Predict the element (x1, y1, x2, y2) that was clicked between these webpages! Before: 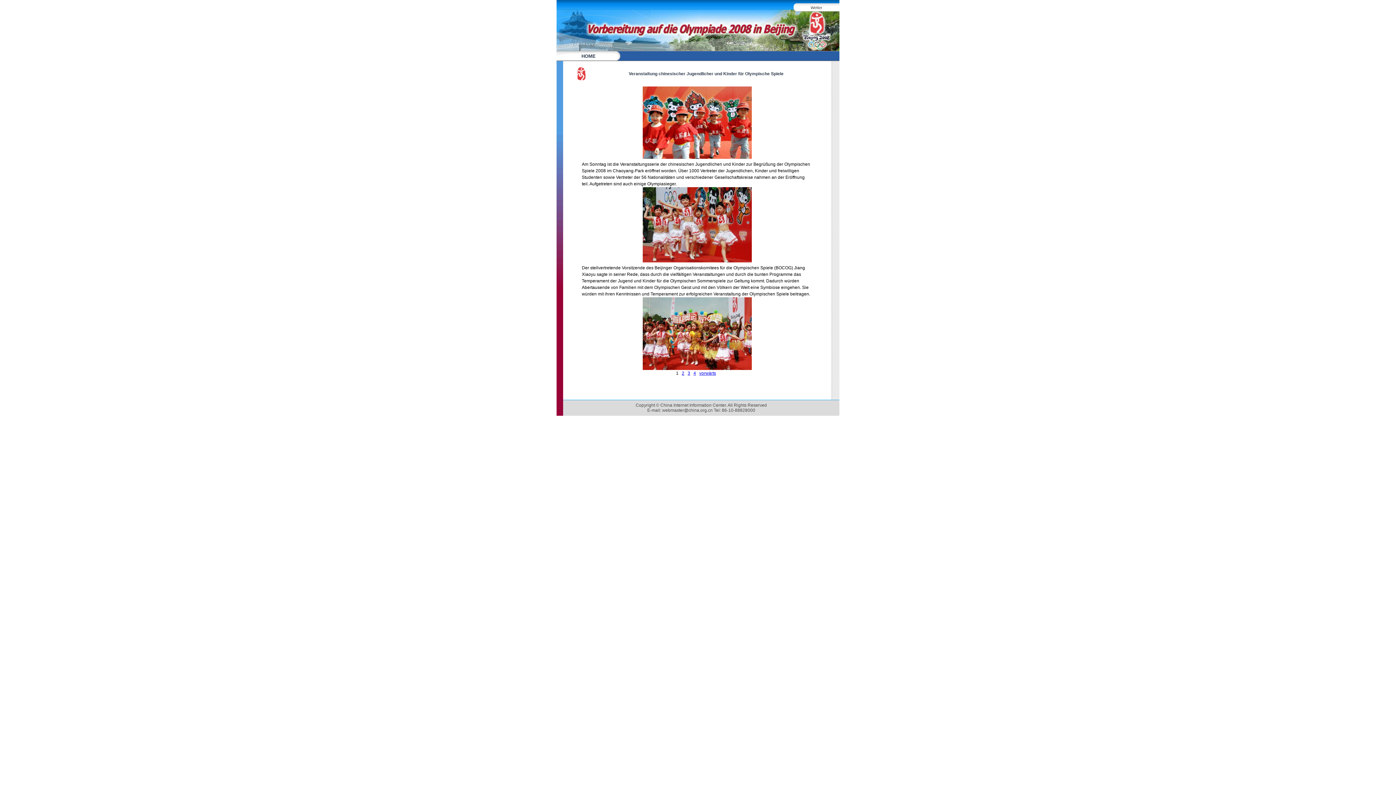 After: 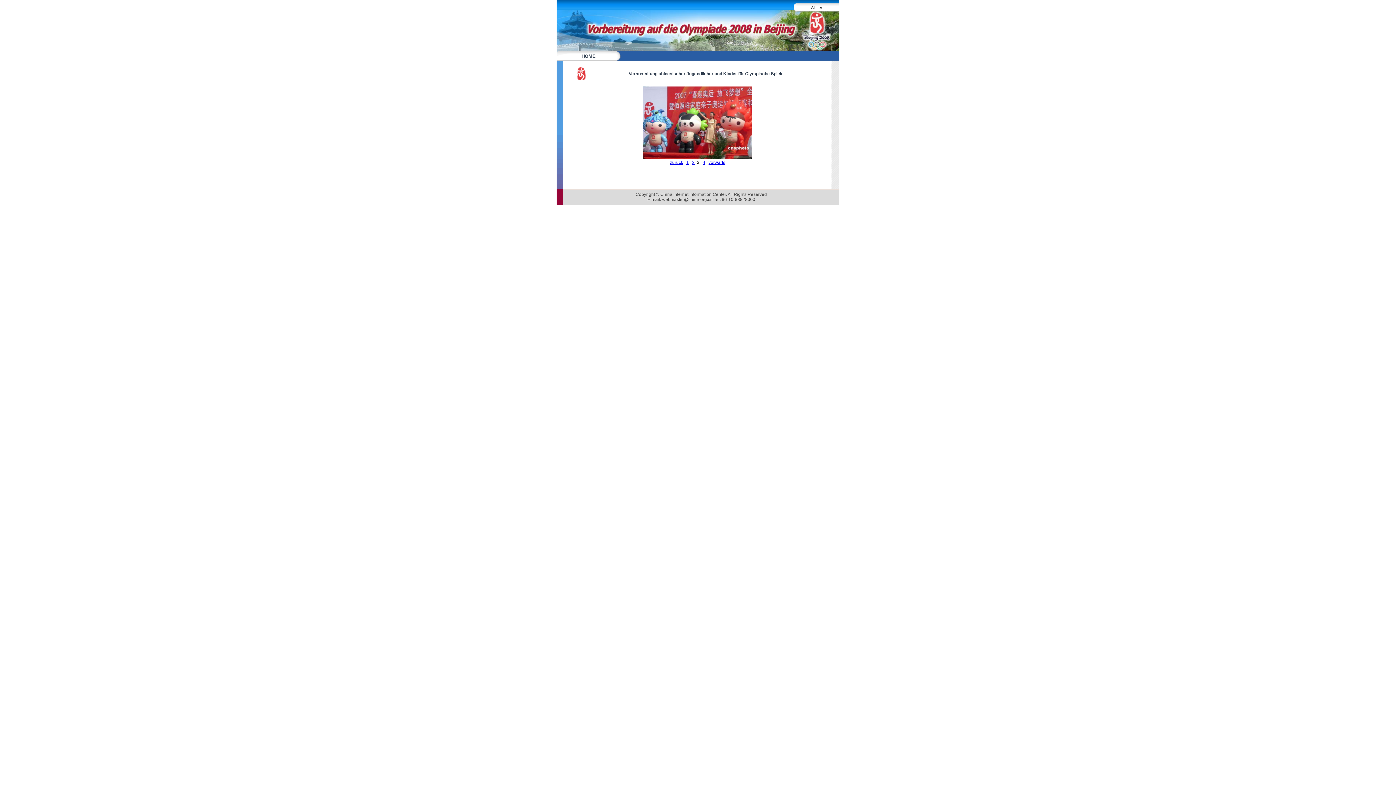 Action: label: 3 bbox: (687, 370, 690, 376)